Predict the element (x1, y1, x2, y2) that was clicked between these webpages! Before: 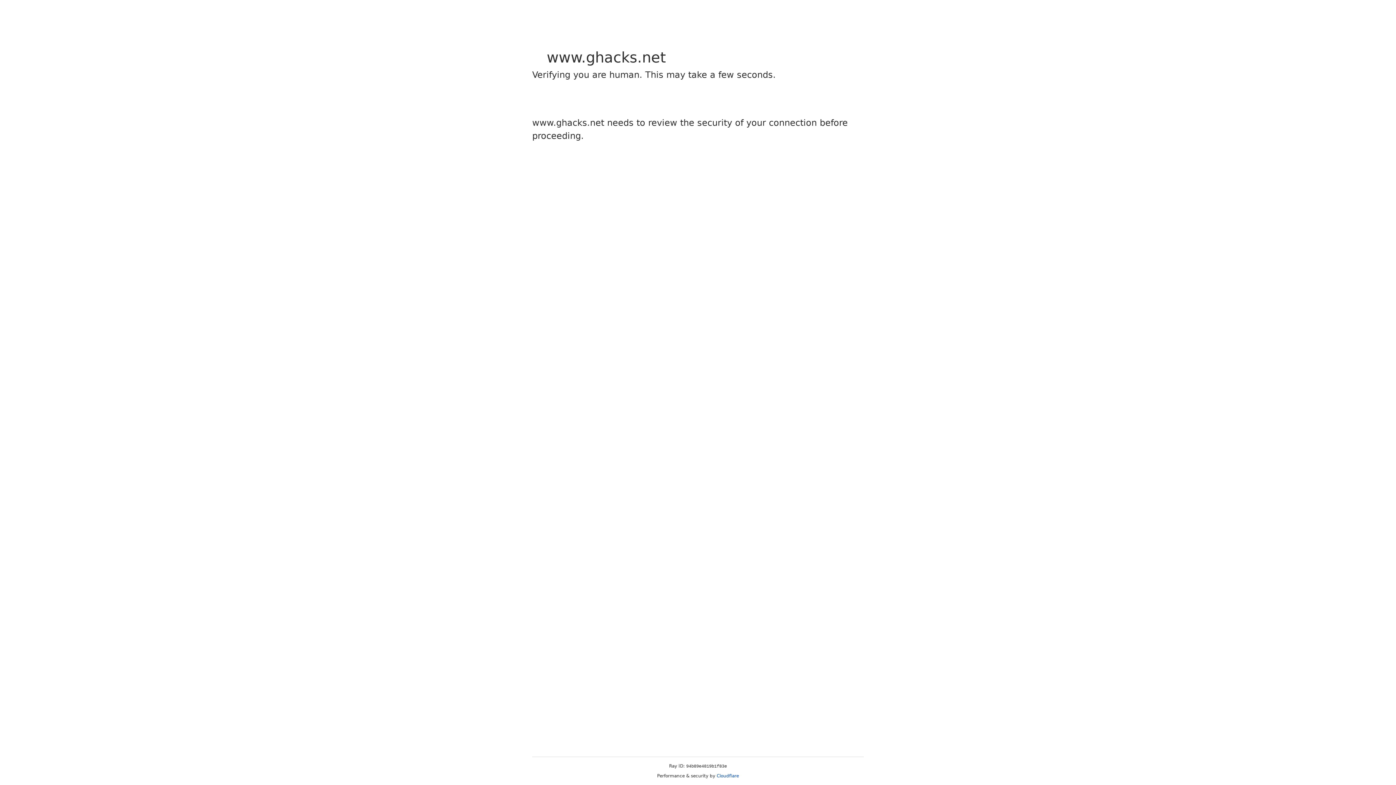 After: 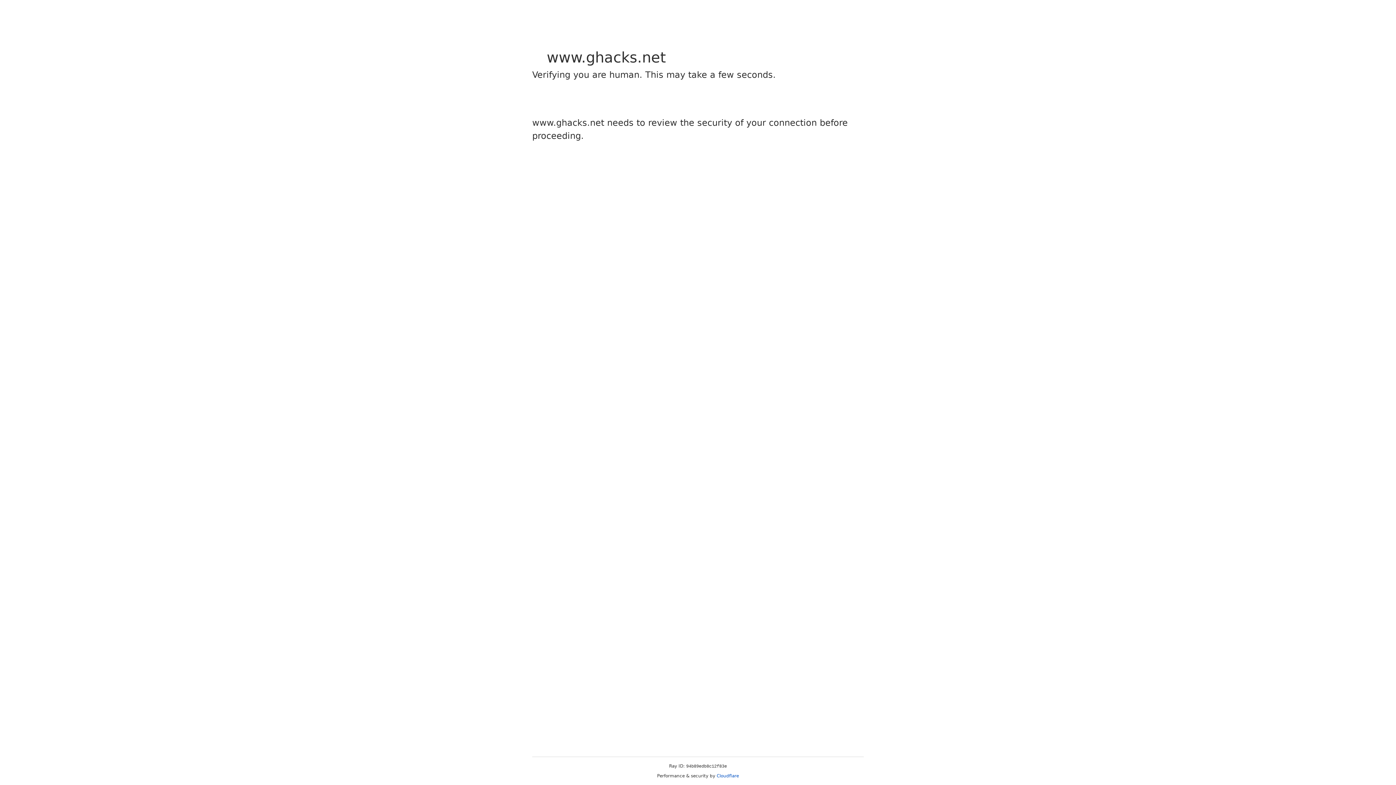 Action: bbox: (716, 773, 739, 778) label: Cloudflare